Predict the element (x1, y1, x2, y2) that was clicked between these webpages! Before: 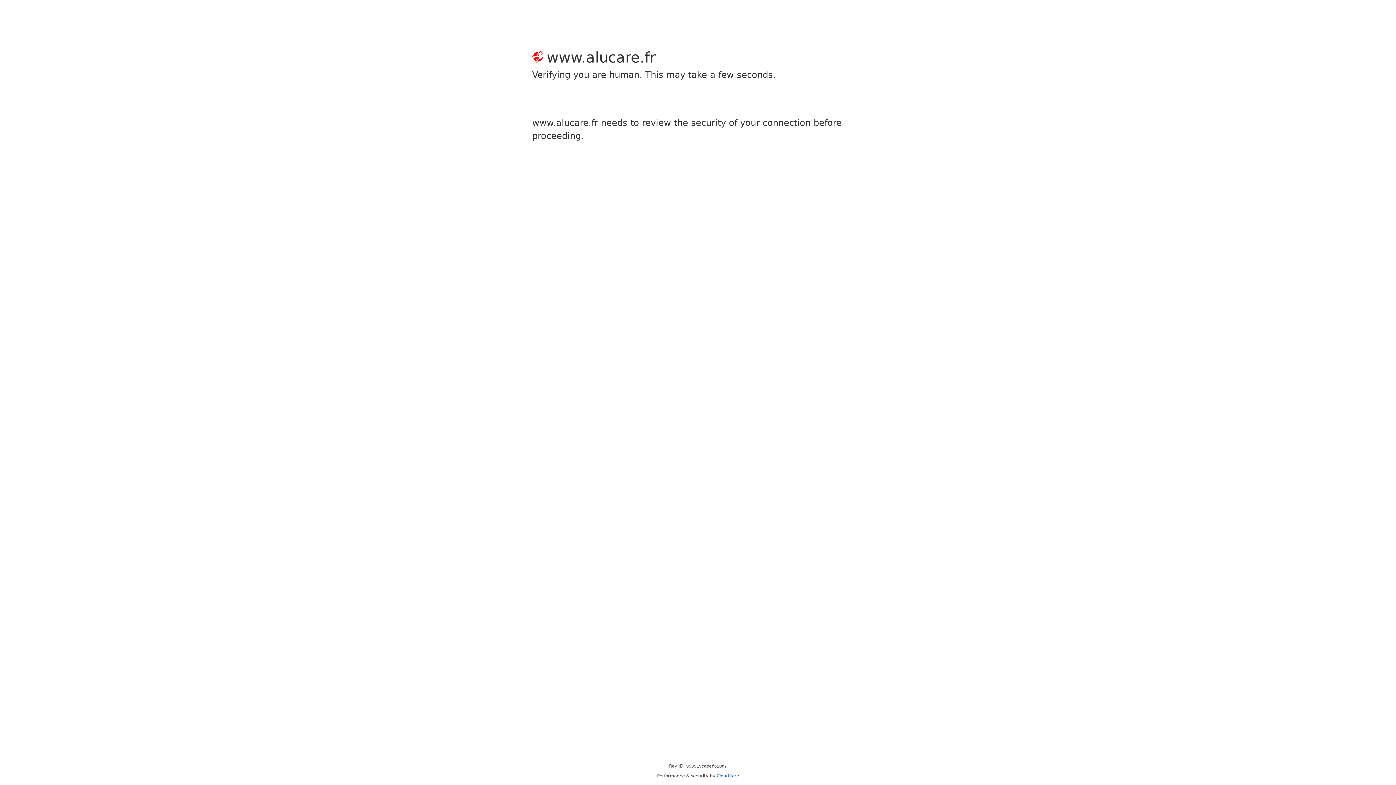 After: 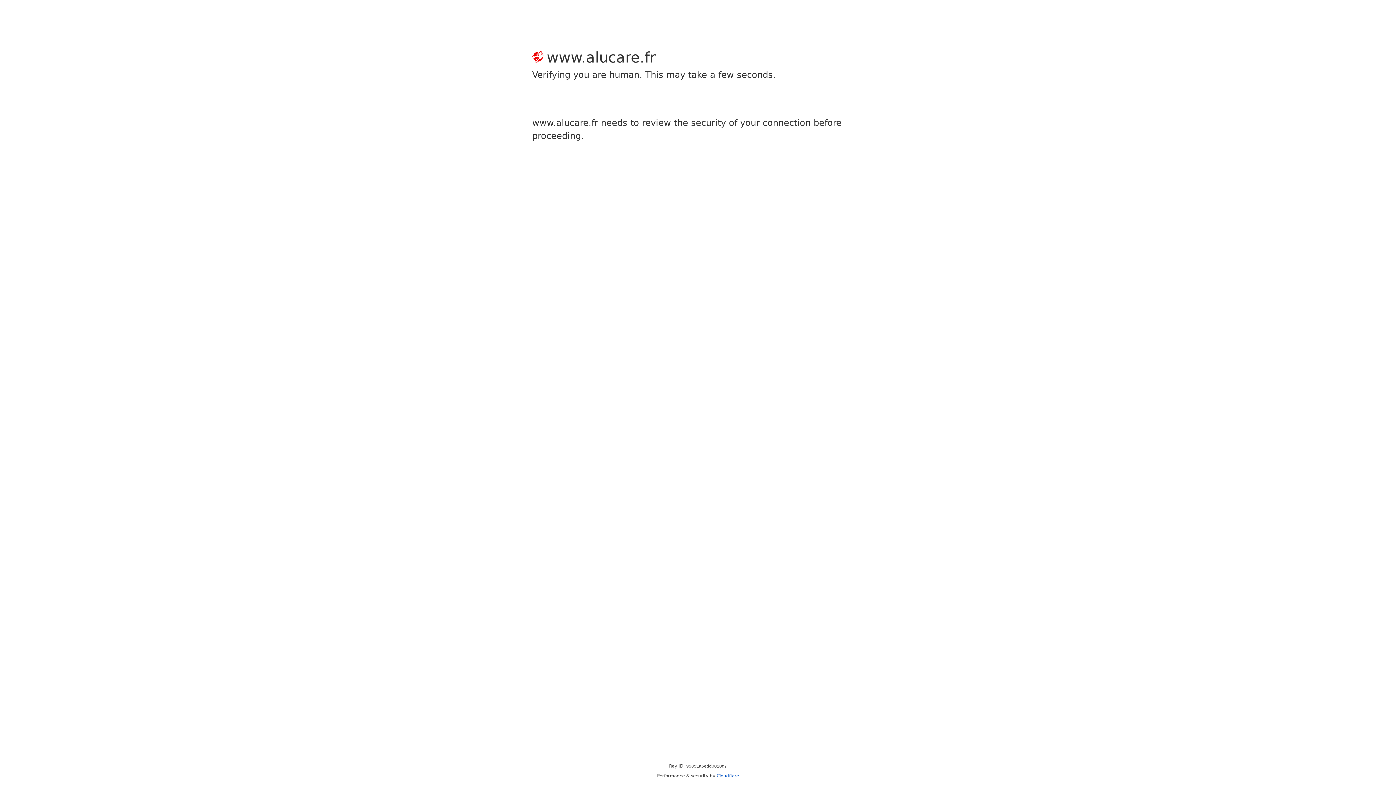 Action: label: Cloudflare bbox: (716, 773, 739, 778)